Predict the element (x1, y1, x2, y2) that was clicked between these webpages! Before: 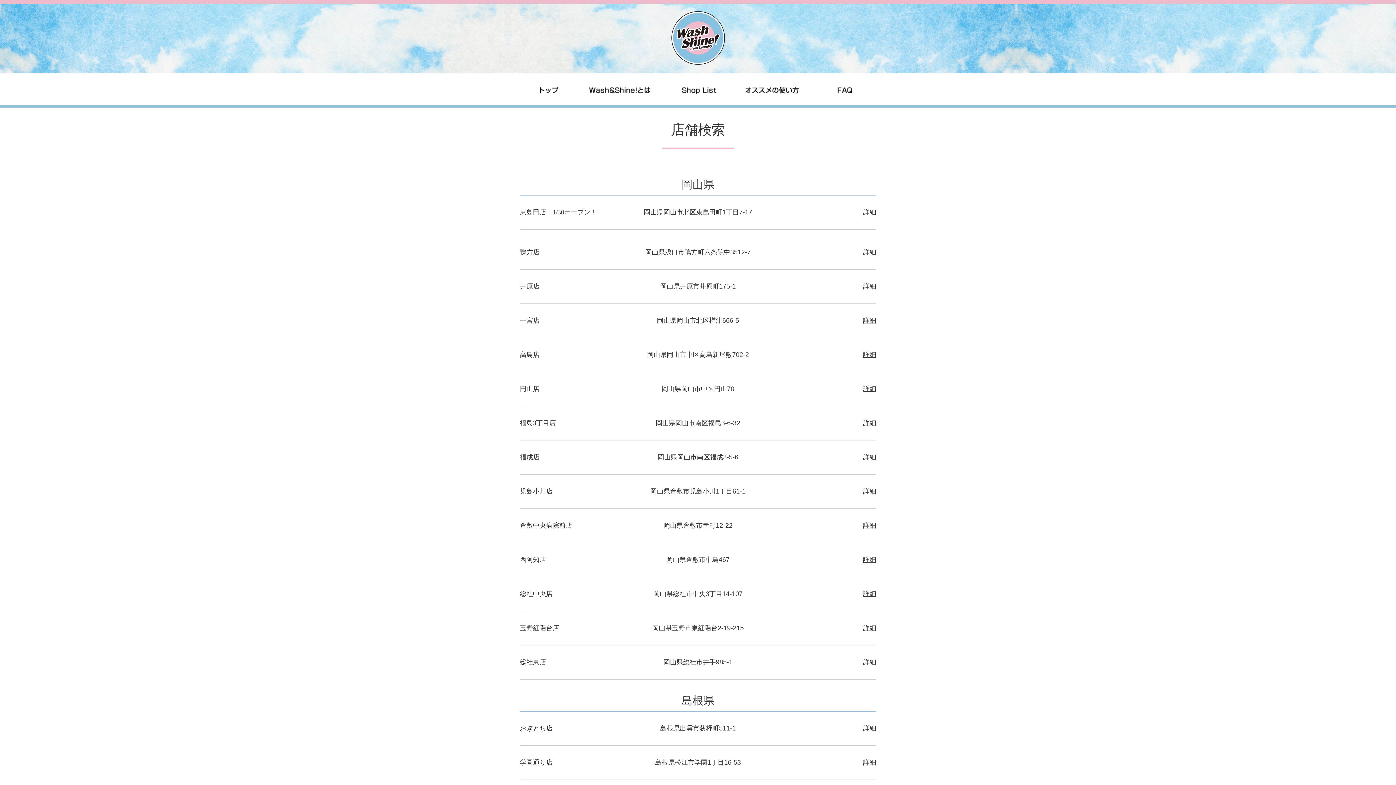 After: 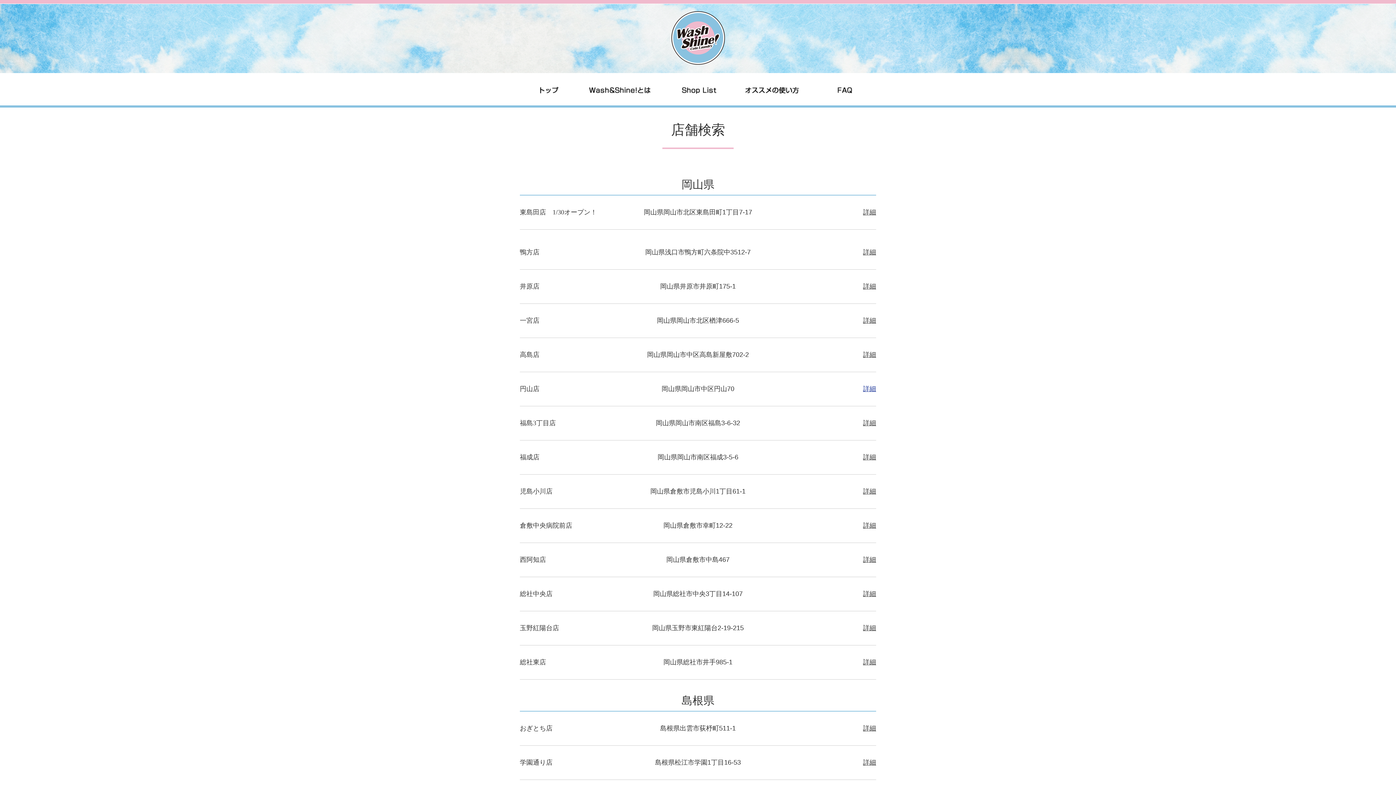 Action: bbox: (863, 385, 876, 392) label: 詳細